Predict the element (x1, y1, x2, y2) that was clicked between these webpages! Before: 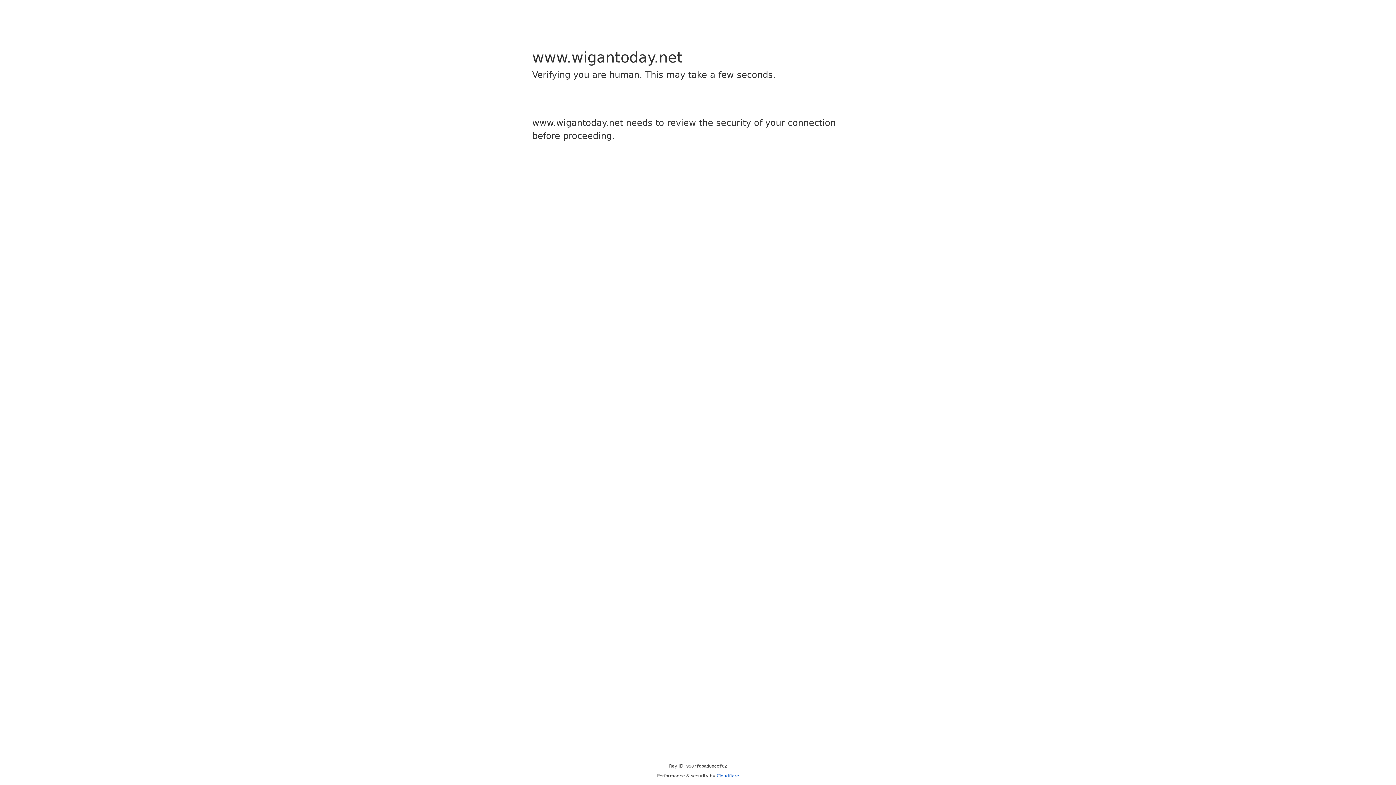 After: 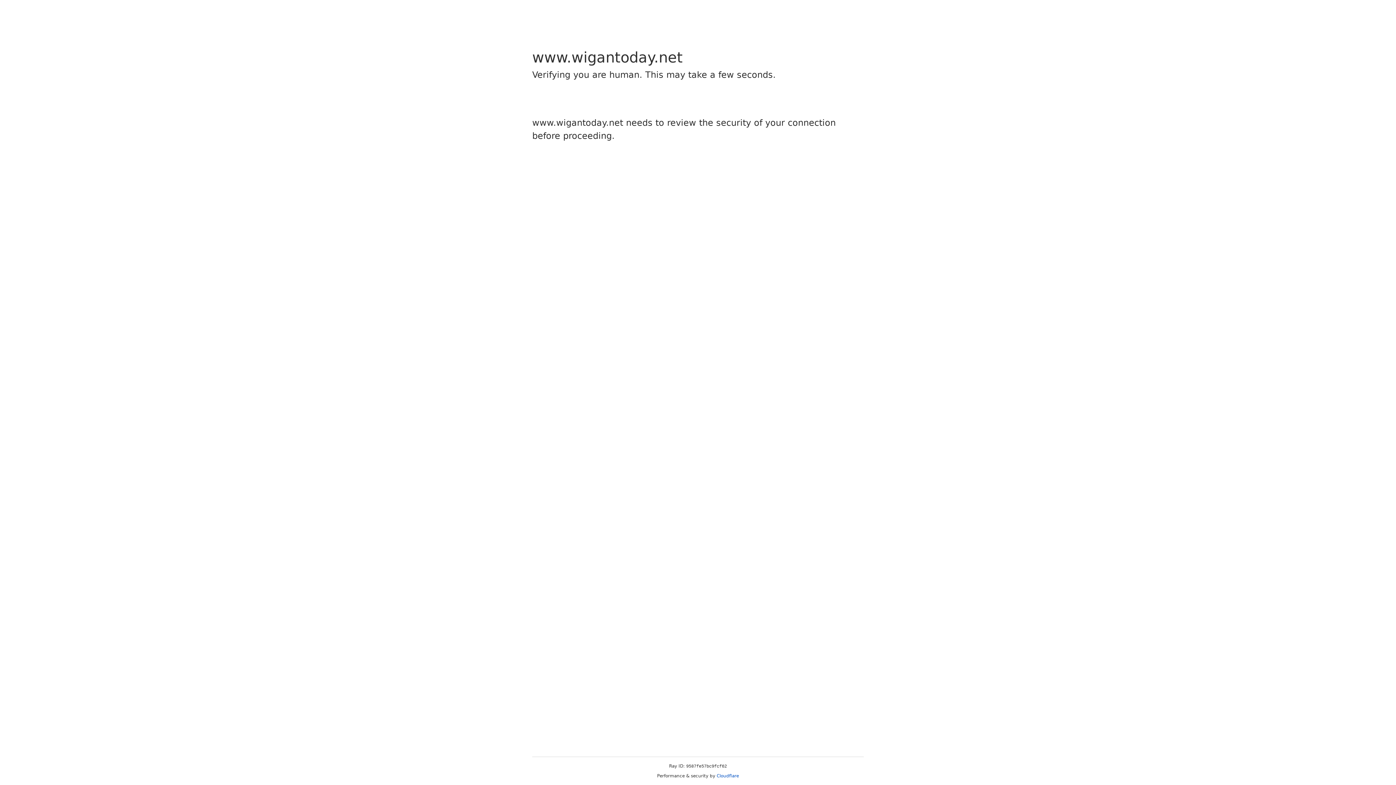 Action: label: Cloudflare bbox: (716, 773, 739, 778)